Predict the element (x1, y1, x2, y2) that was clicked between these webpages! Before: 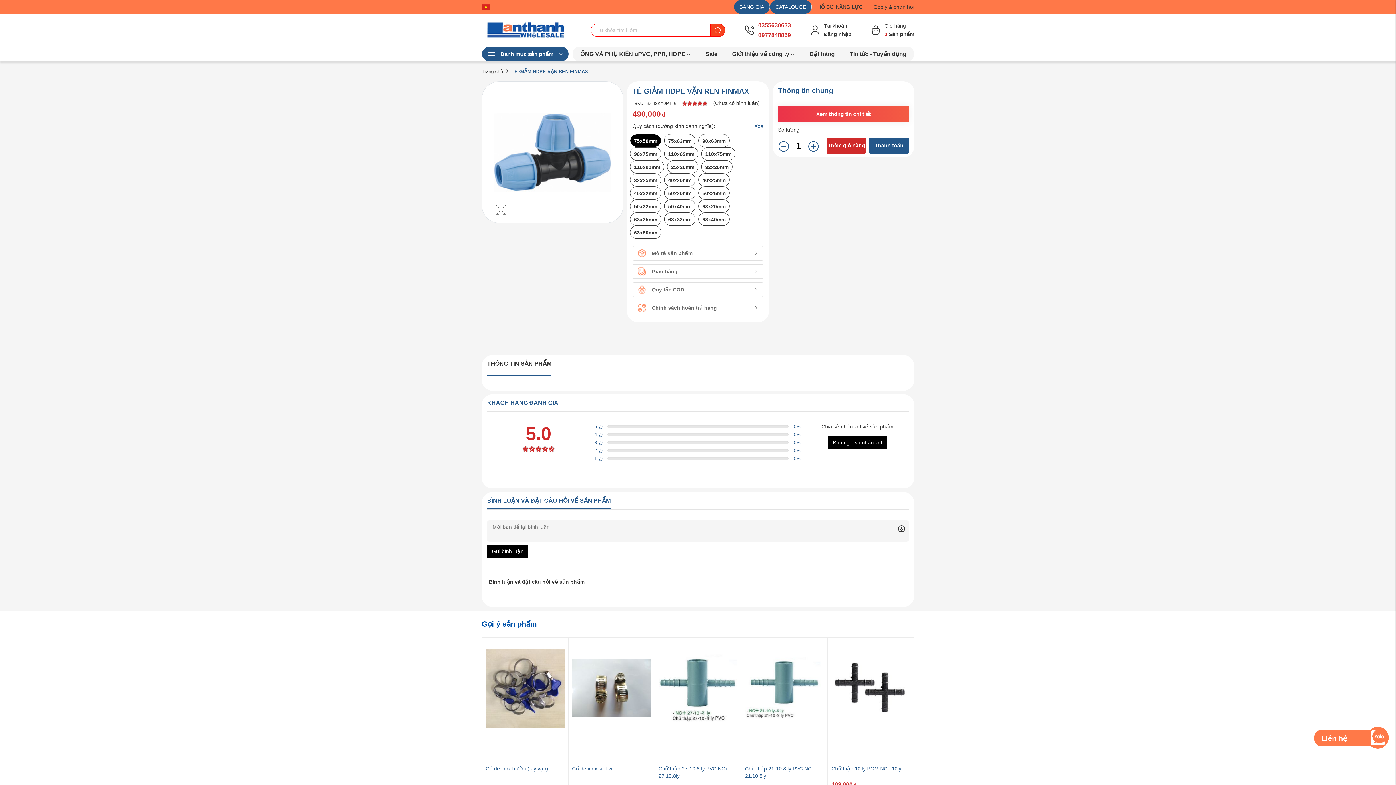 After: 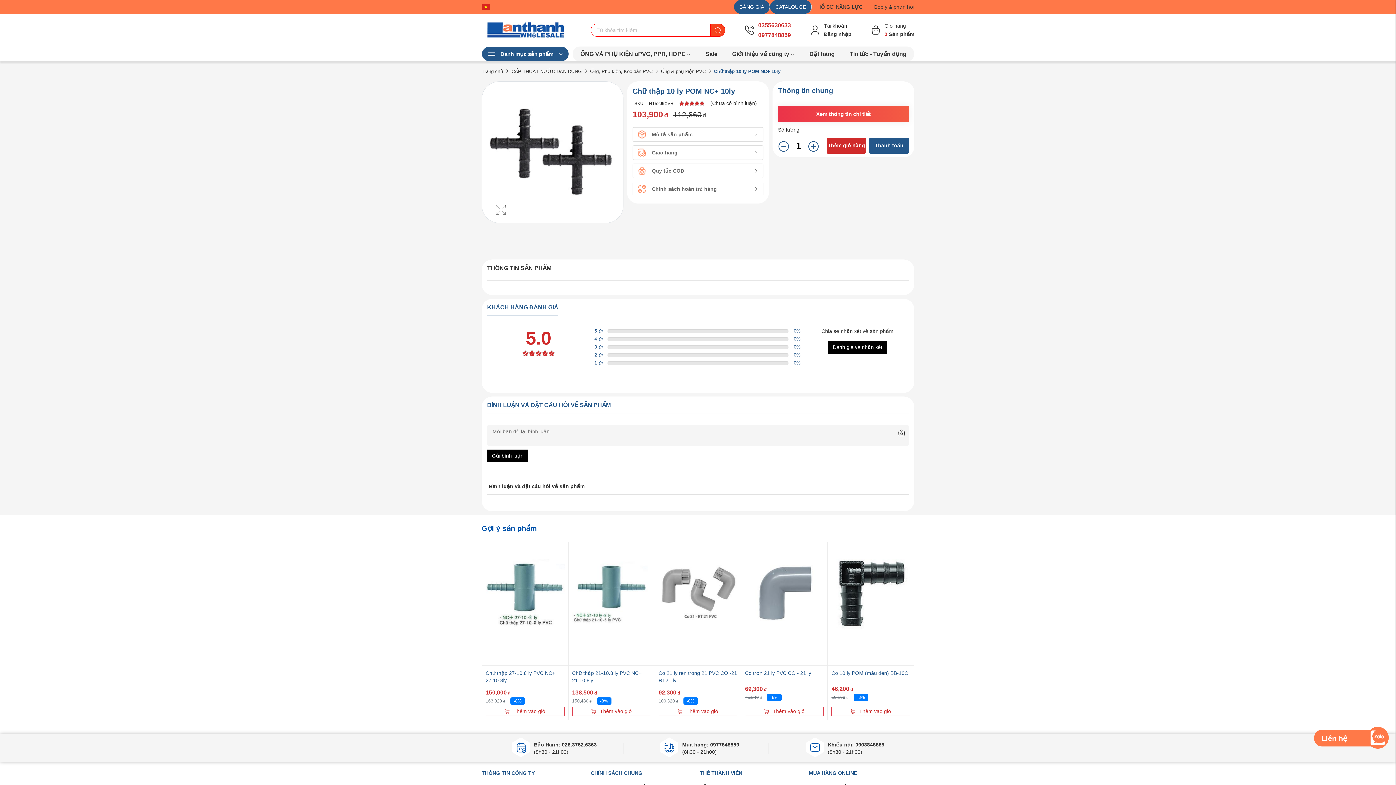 Action: bbox: (831, 766, 901, 771) label: Chữ thập 10 ly POM NC+ 10ly